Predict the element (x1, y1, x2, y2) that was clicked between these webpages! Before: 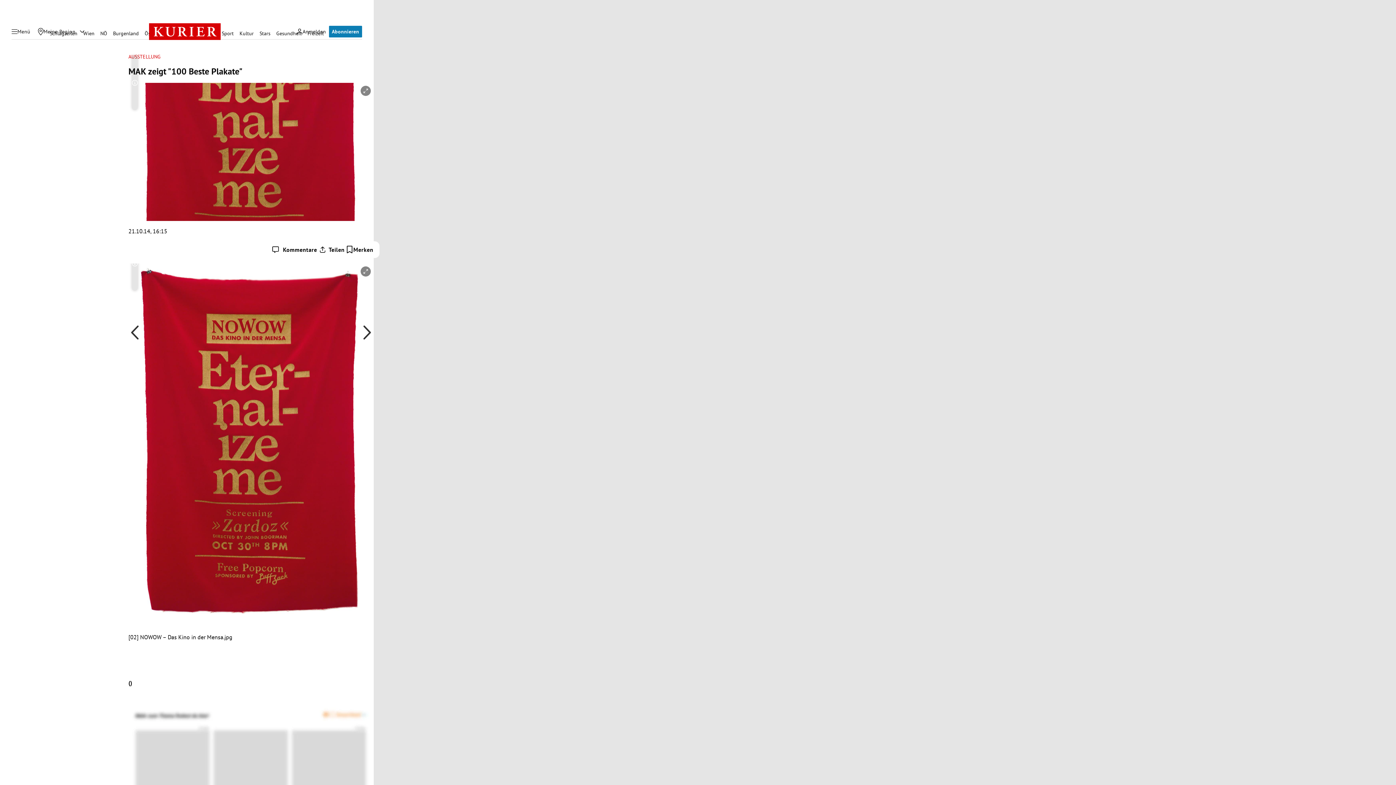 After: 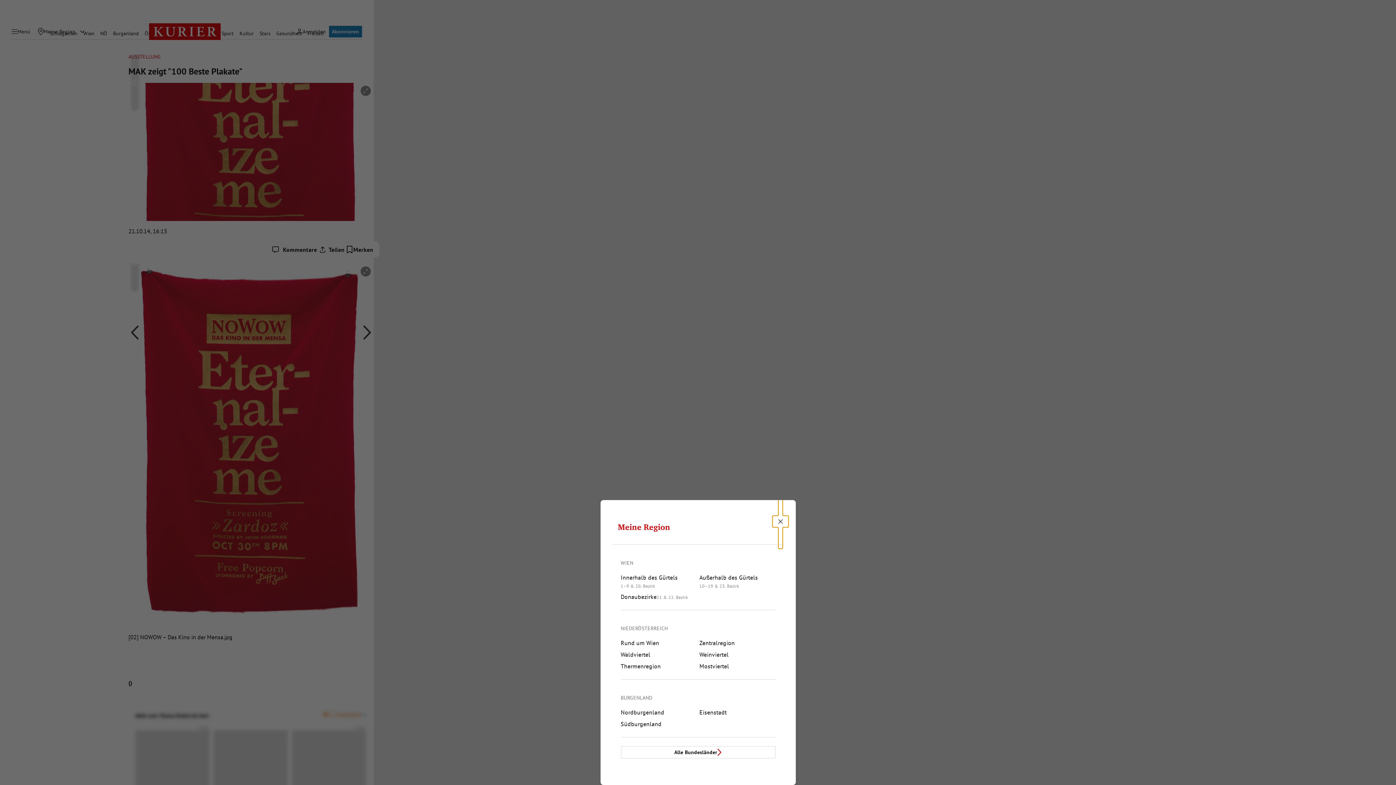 Action: label: Meine Region bbox: (34, 25, 78, 37)